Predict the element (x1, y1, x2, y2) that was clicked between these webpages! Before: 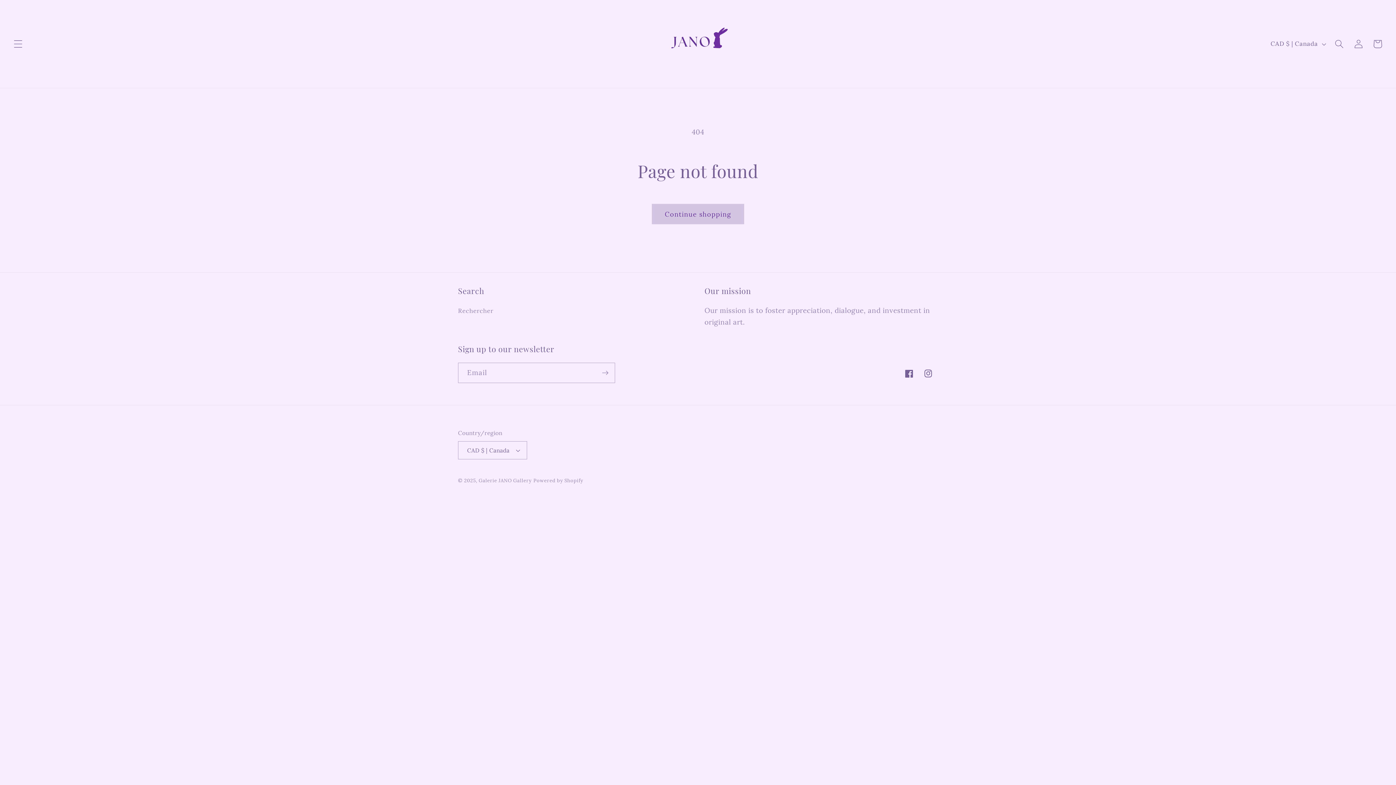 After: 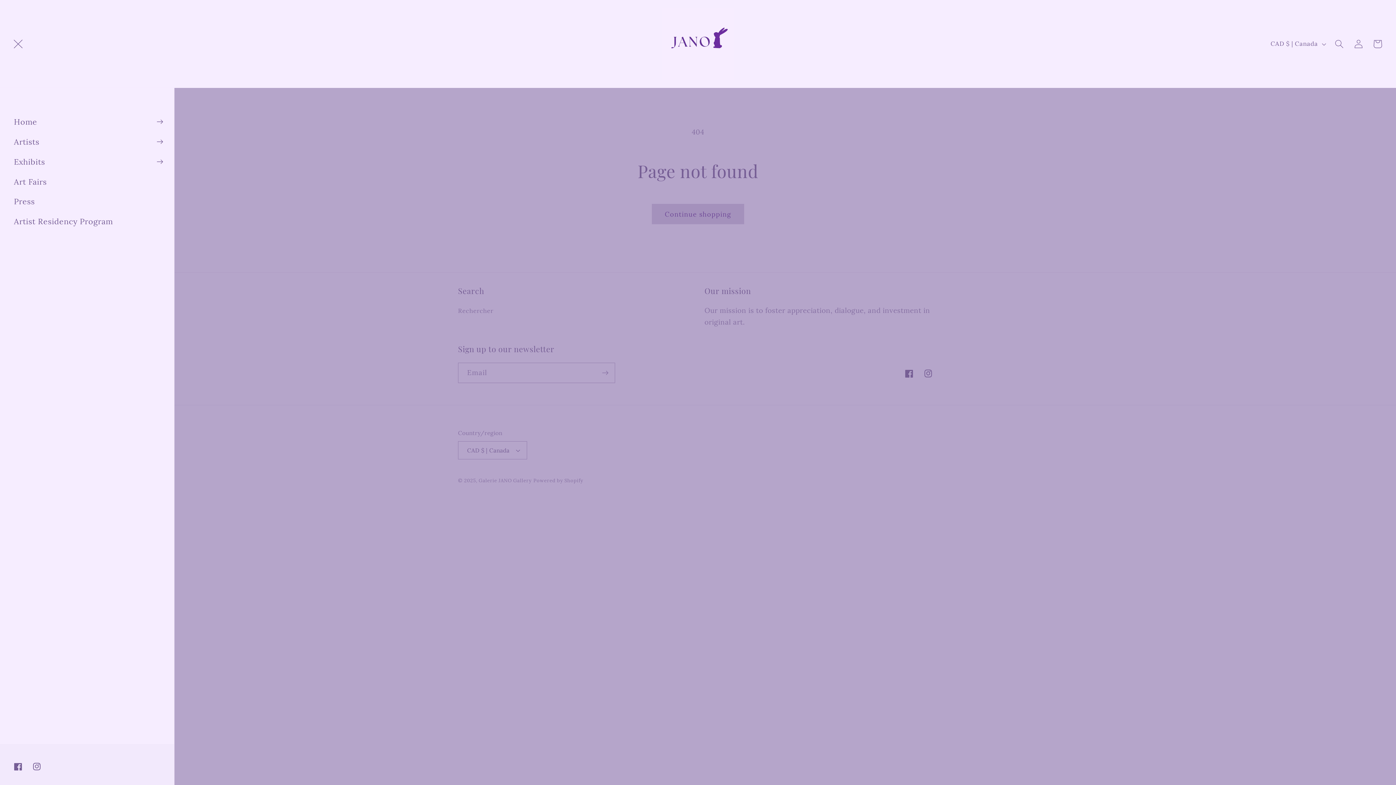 Action: label: Menu bbox: (8, 34, 27, 53)